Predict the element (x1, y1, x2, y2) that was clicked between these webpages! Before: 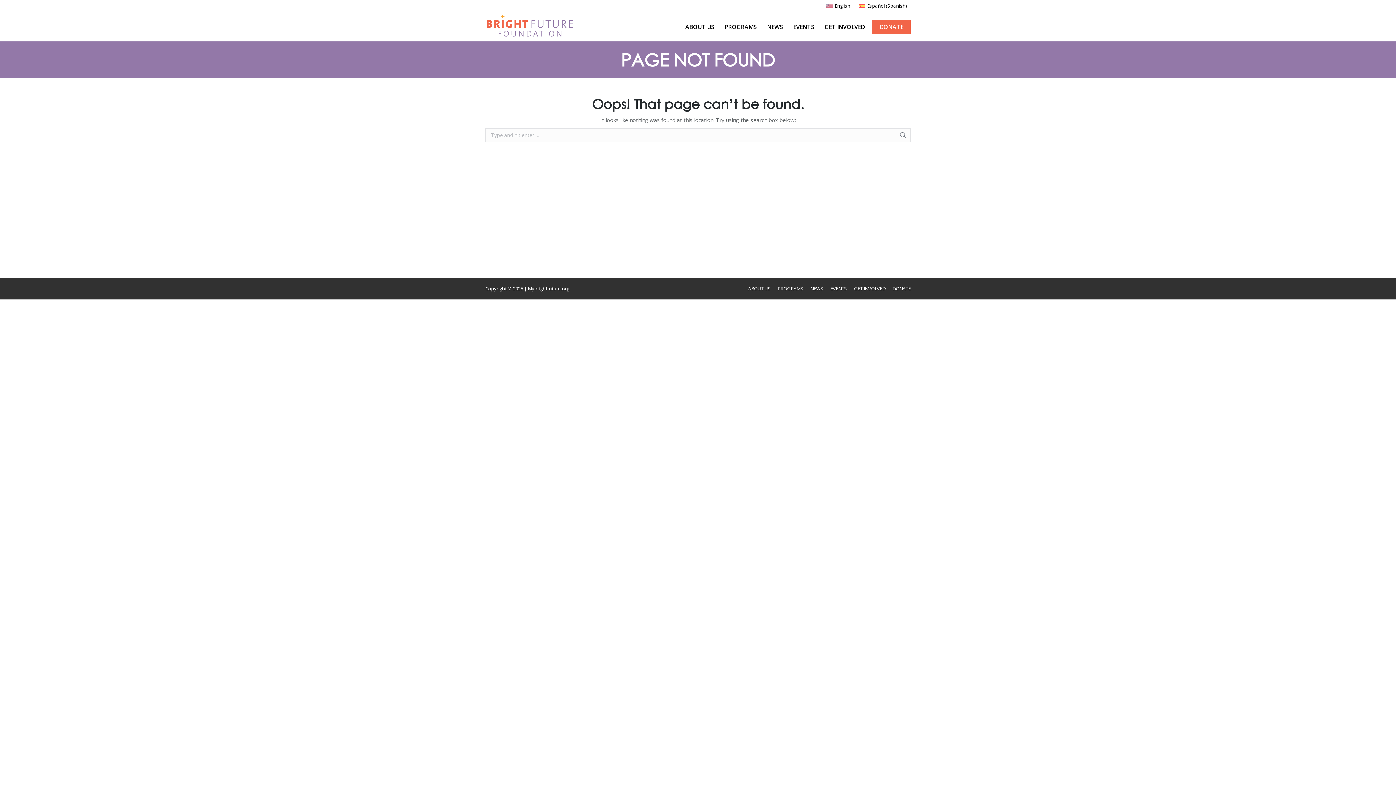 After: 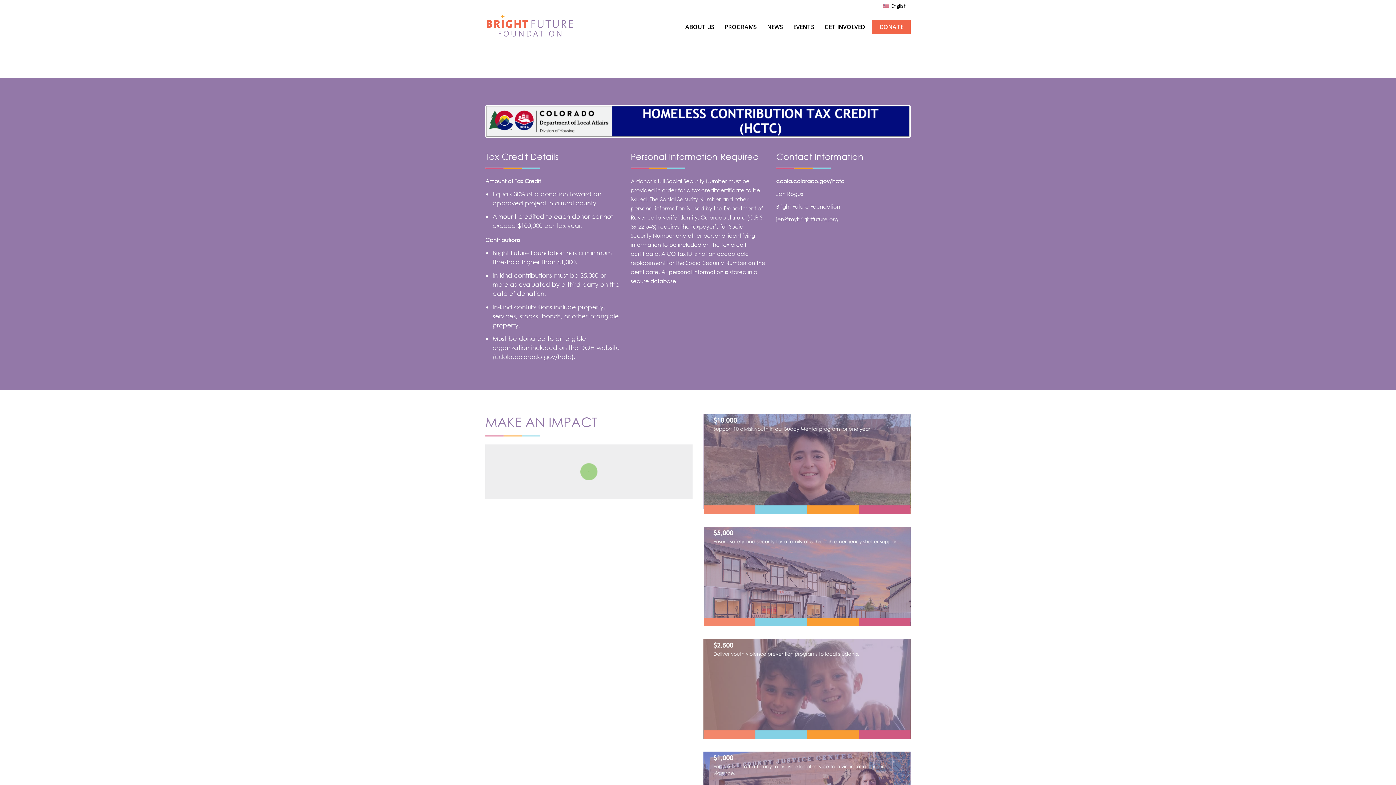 Action: label: DONATE bbox: (892, 285, 910, 292)